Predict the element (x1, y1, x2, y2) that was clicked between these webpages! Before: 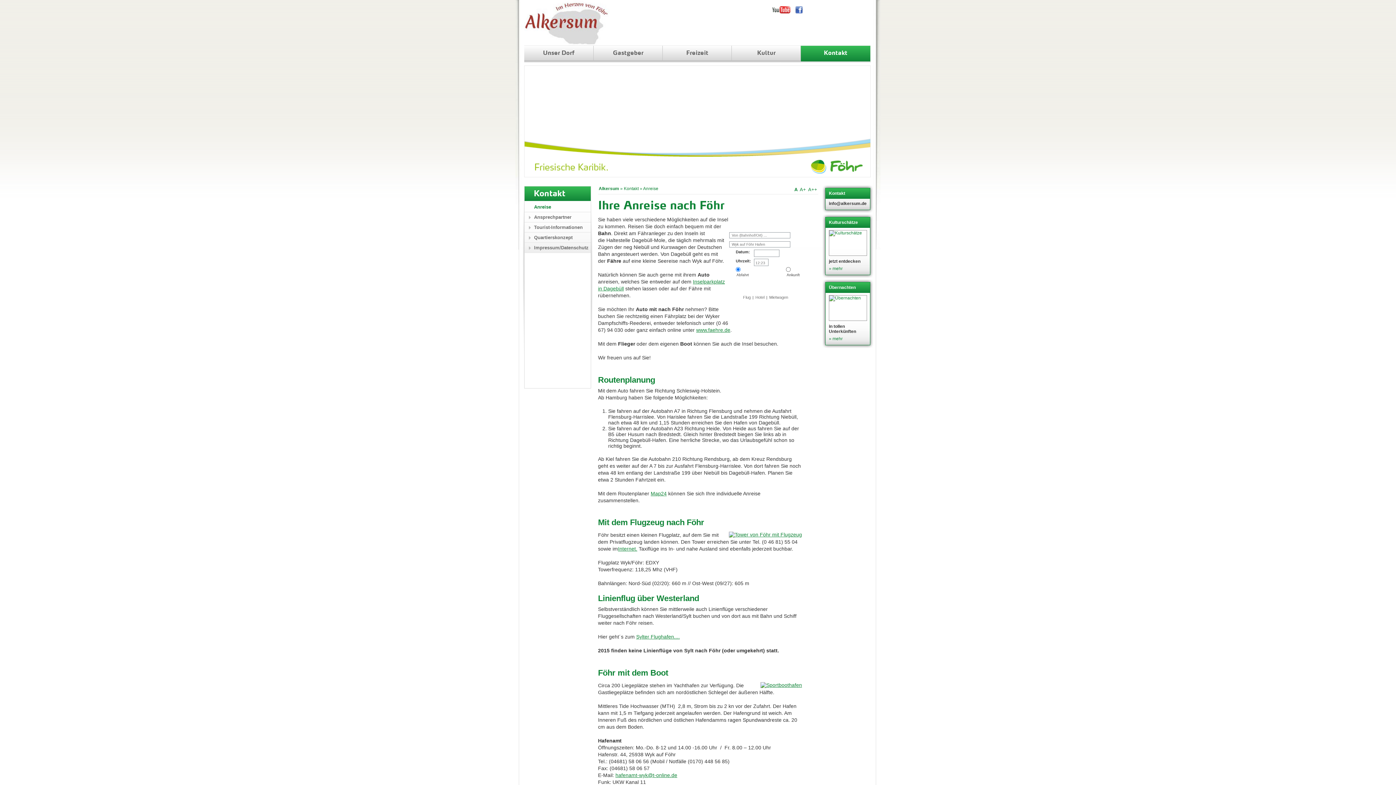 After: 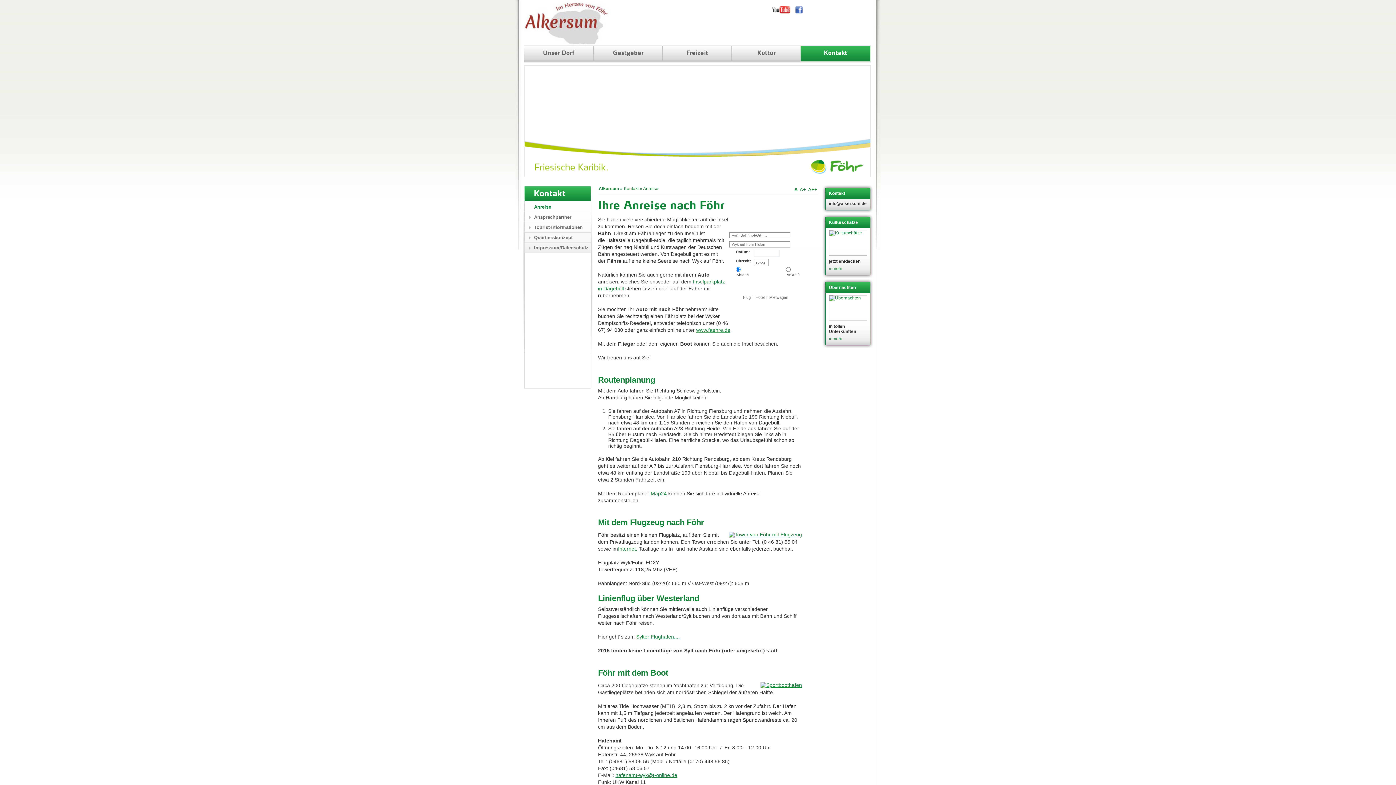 Action: bbox: (524, 201, 590, 212) label: Anreise